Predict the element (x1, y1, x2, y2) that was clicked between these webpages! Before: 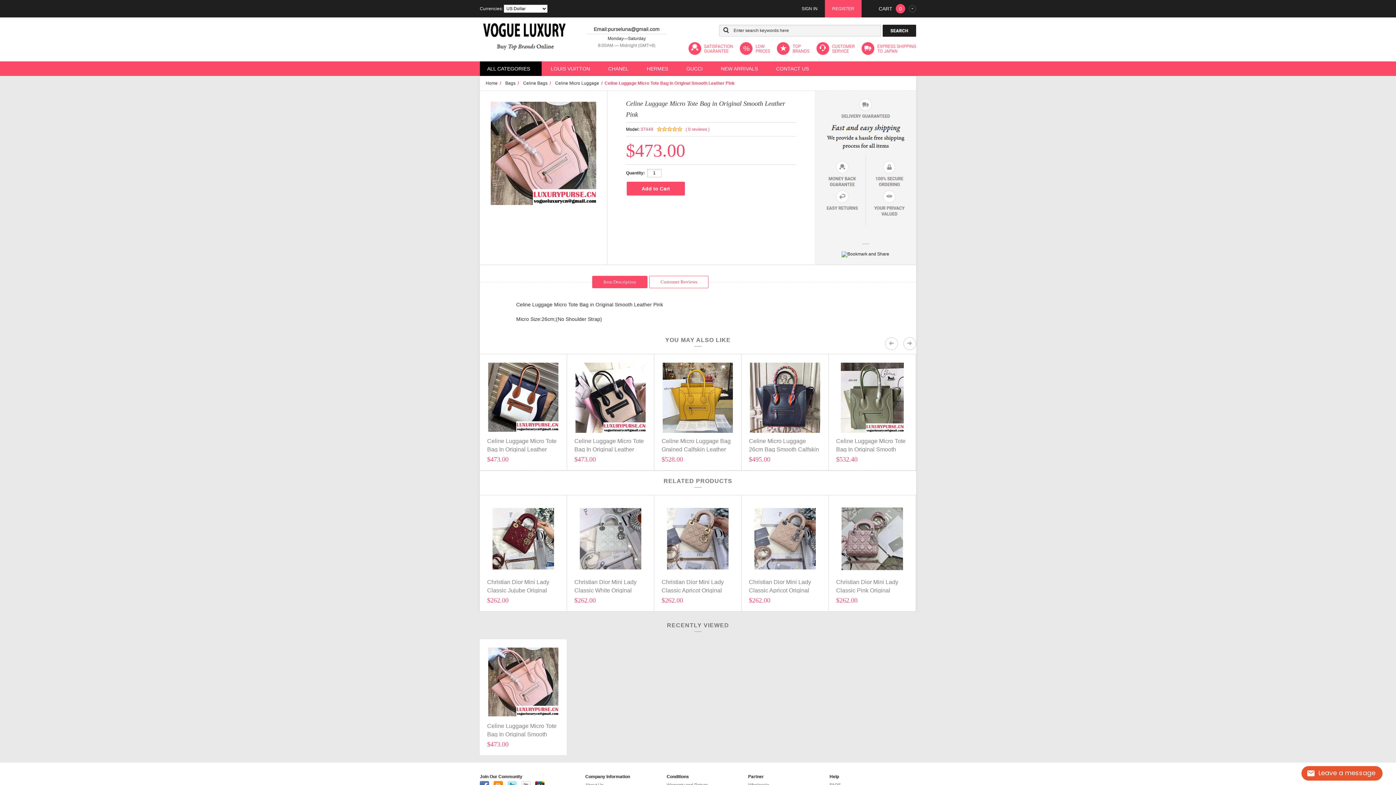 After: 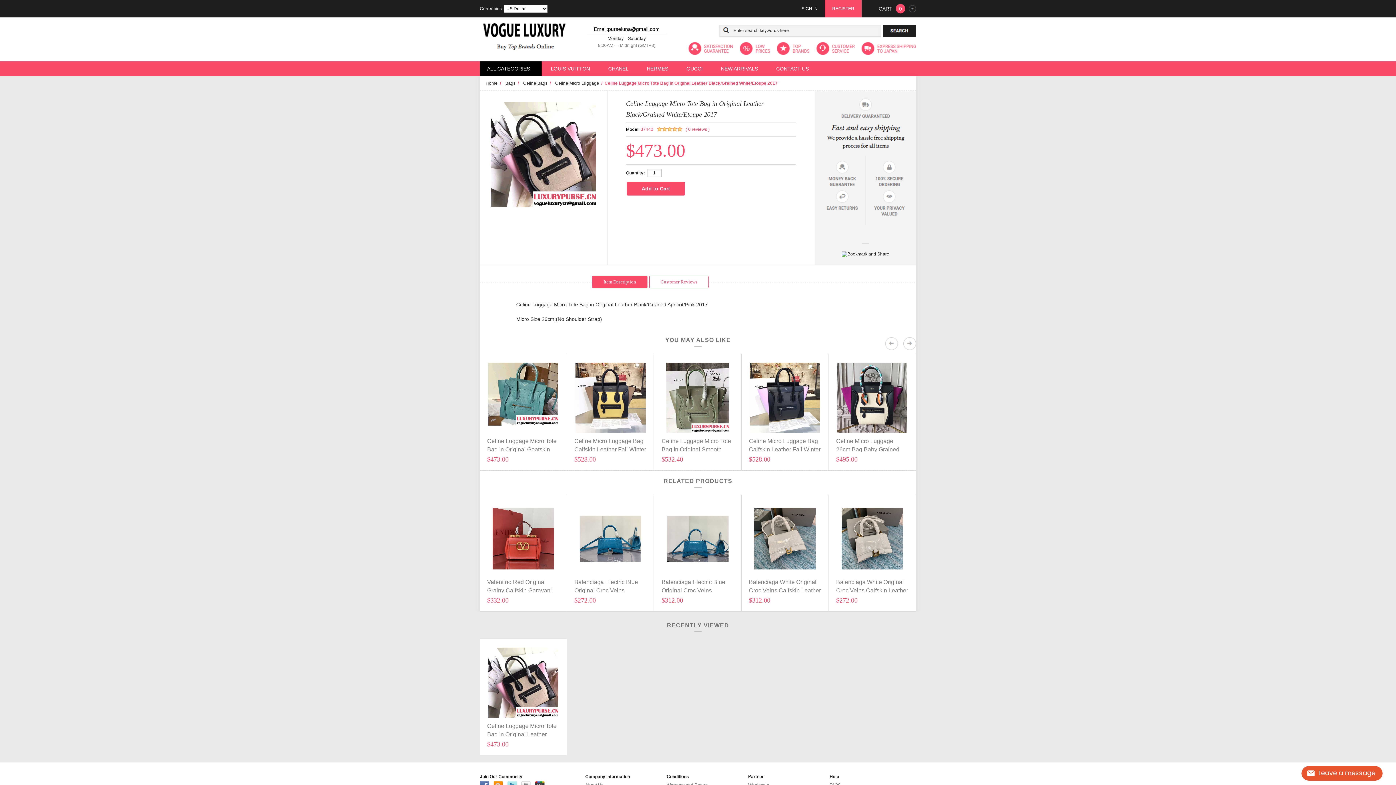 Action: bbox: (837, 362, 907, 368)